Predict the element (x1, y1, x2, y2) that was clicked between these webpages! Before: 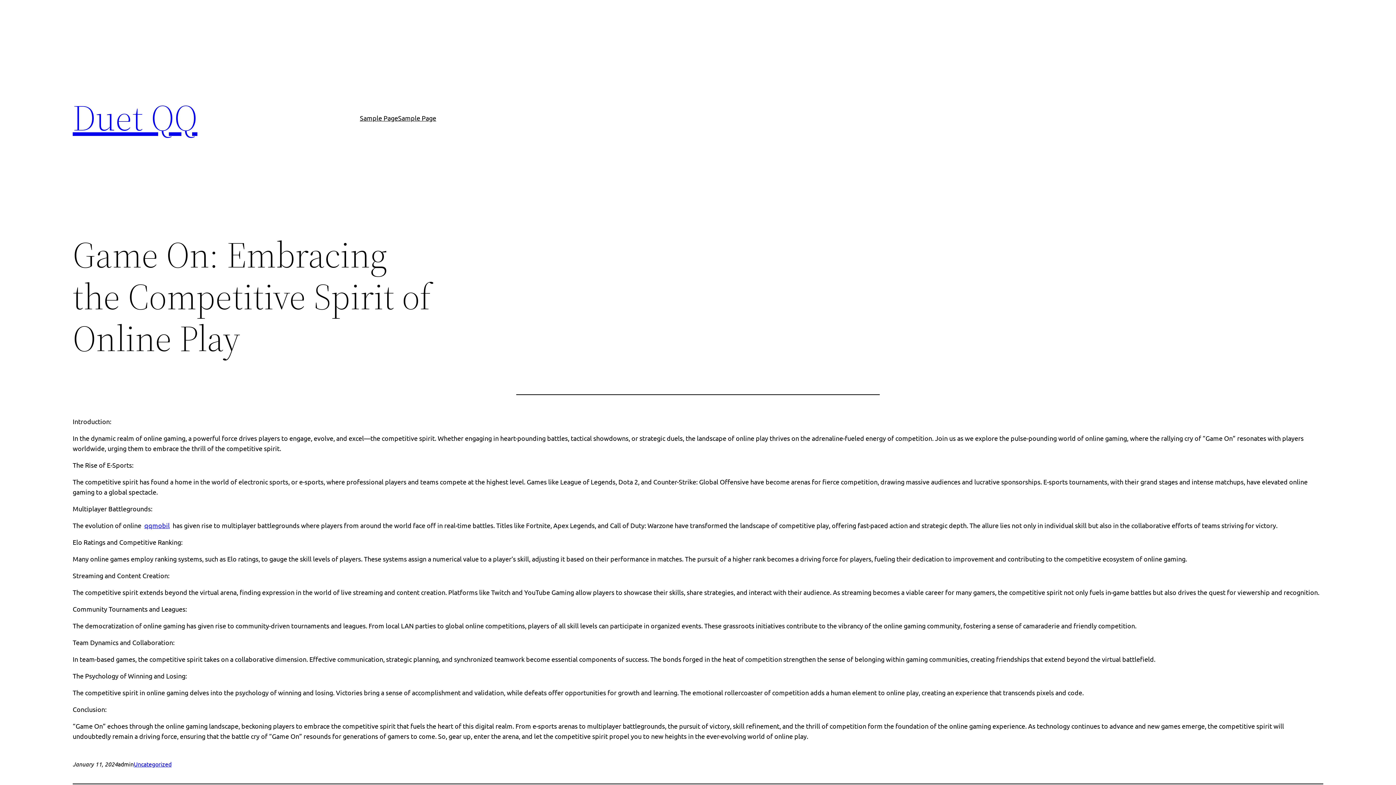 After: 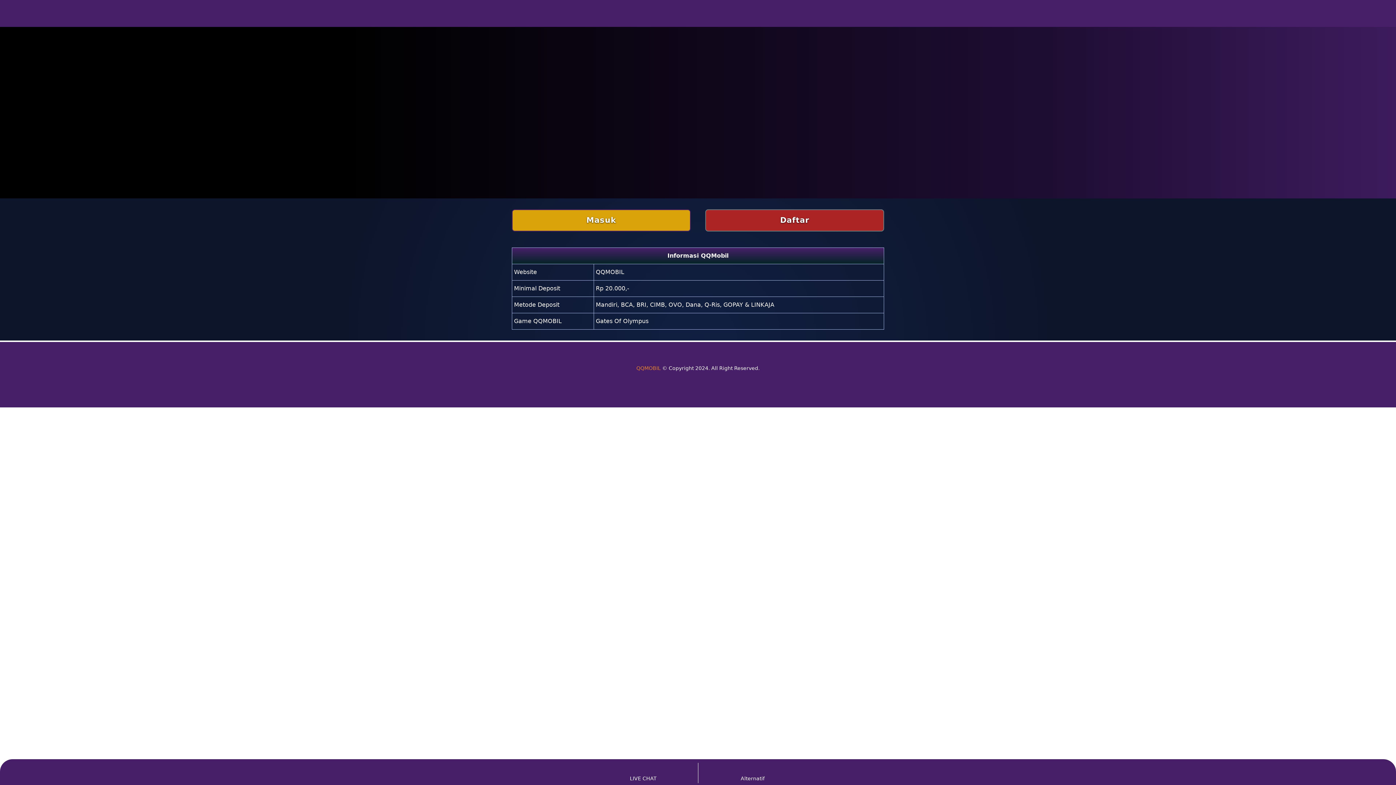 Action: label: qqmobil bbox: (144, 521, 169, 529)